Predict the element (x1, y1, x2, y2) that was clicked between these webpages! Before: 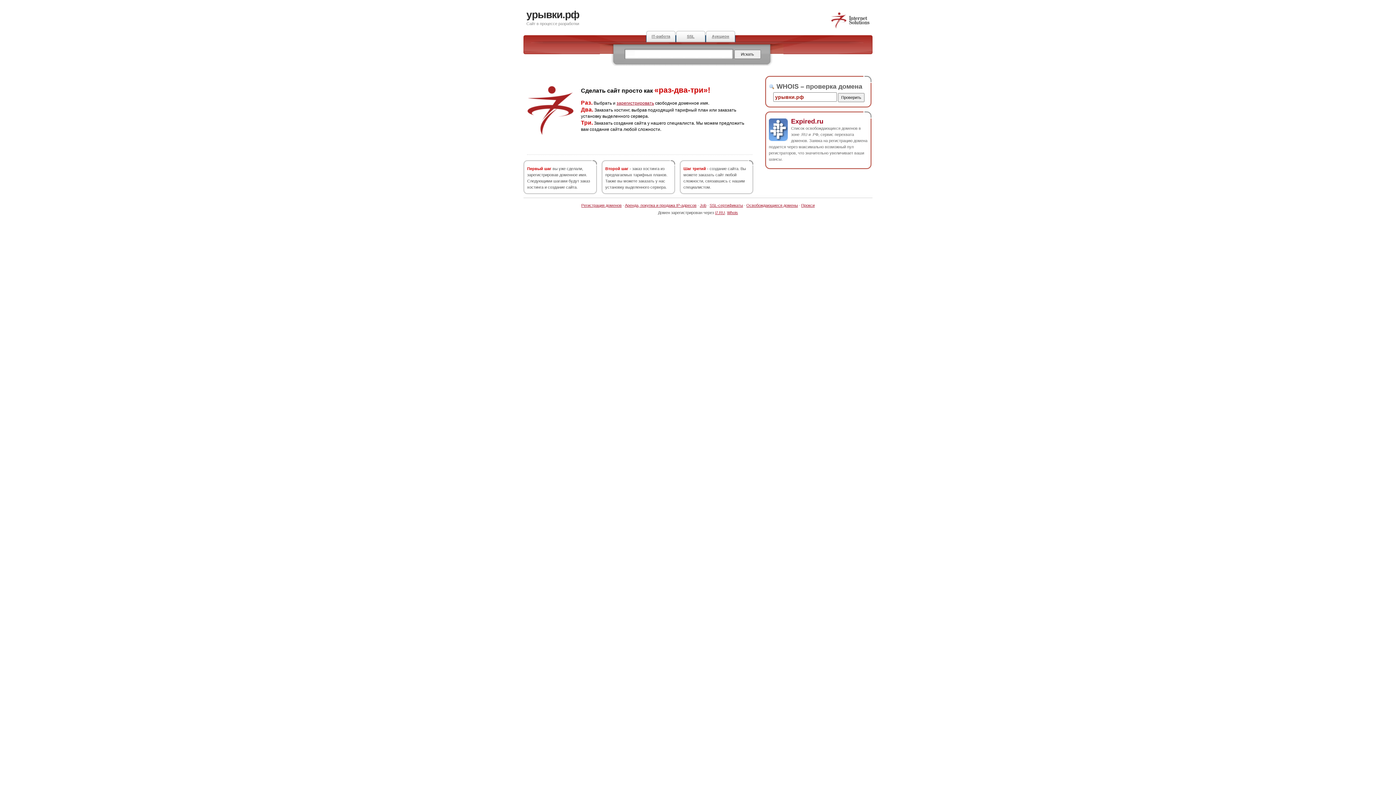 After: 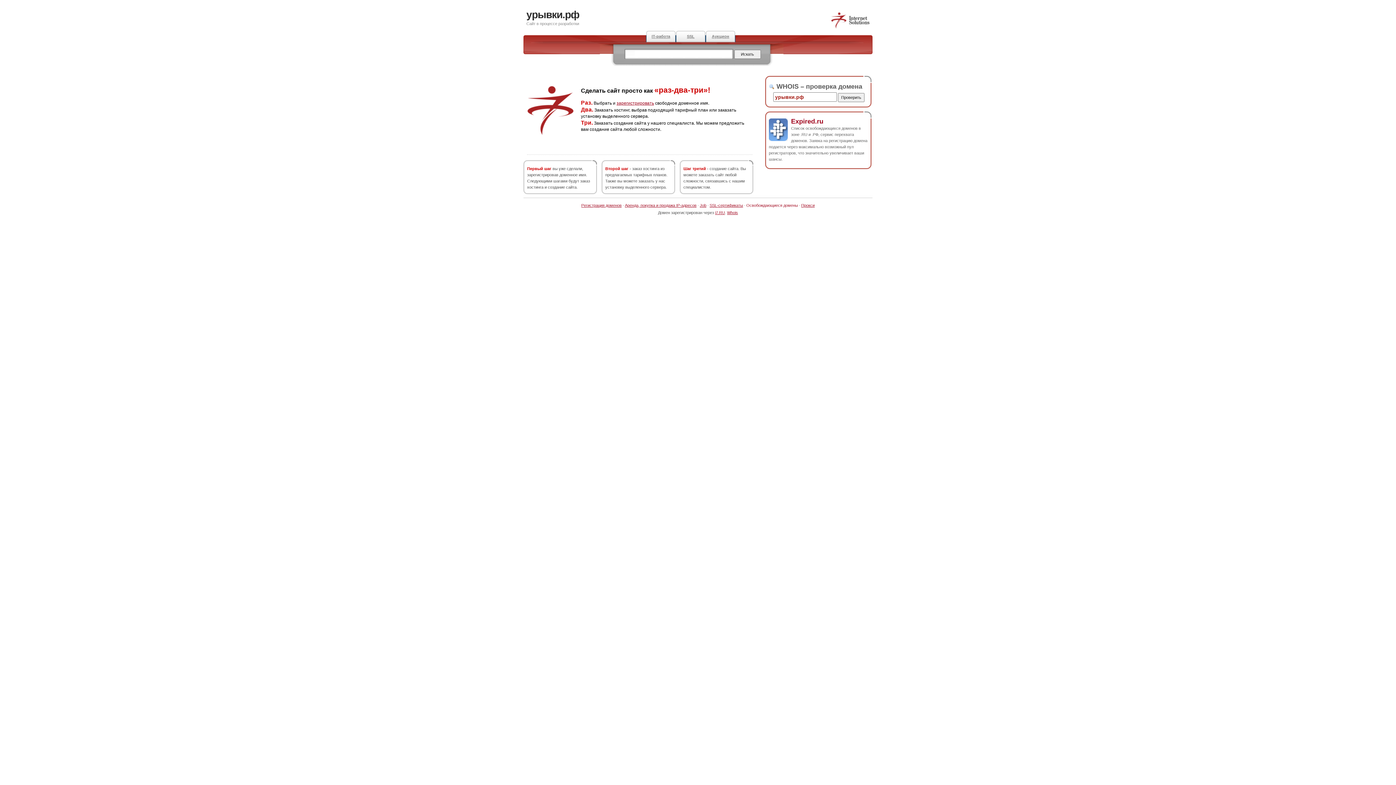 Action: label: Освобождающиеся домены bbox: (746, 203, 798, 207)